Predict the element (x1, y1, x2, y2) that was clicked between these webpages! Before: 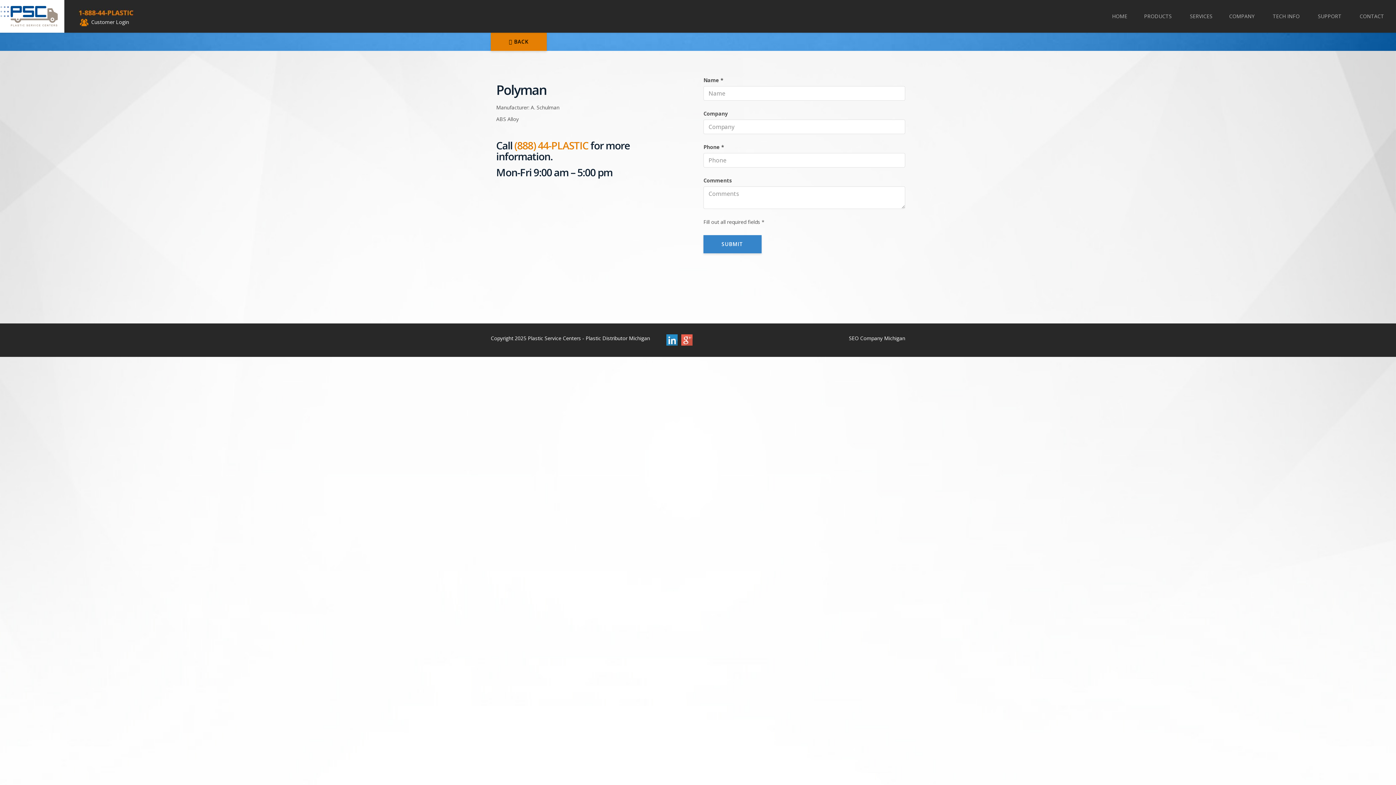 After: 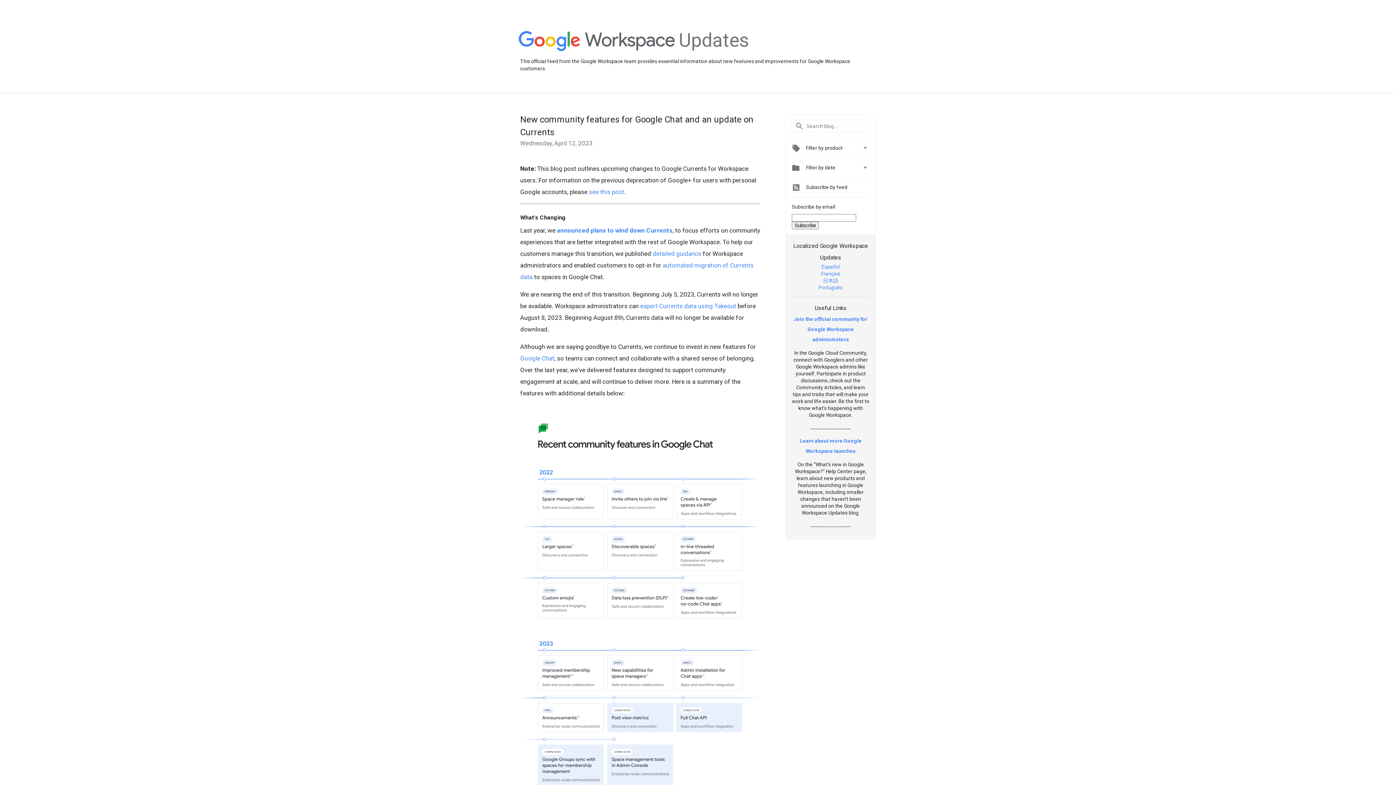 Action: bbox: (681, 334, 692, 345)